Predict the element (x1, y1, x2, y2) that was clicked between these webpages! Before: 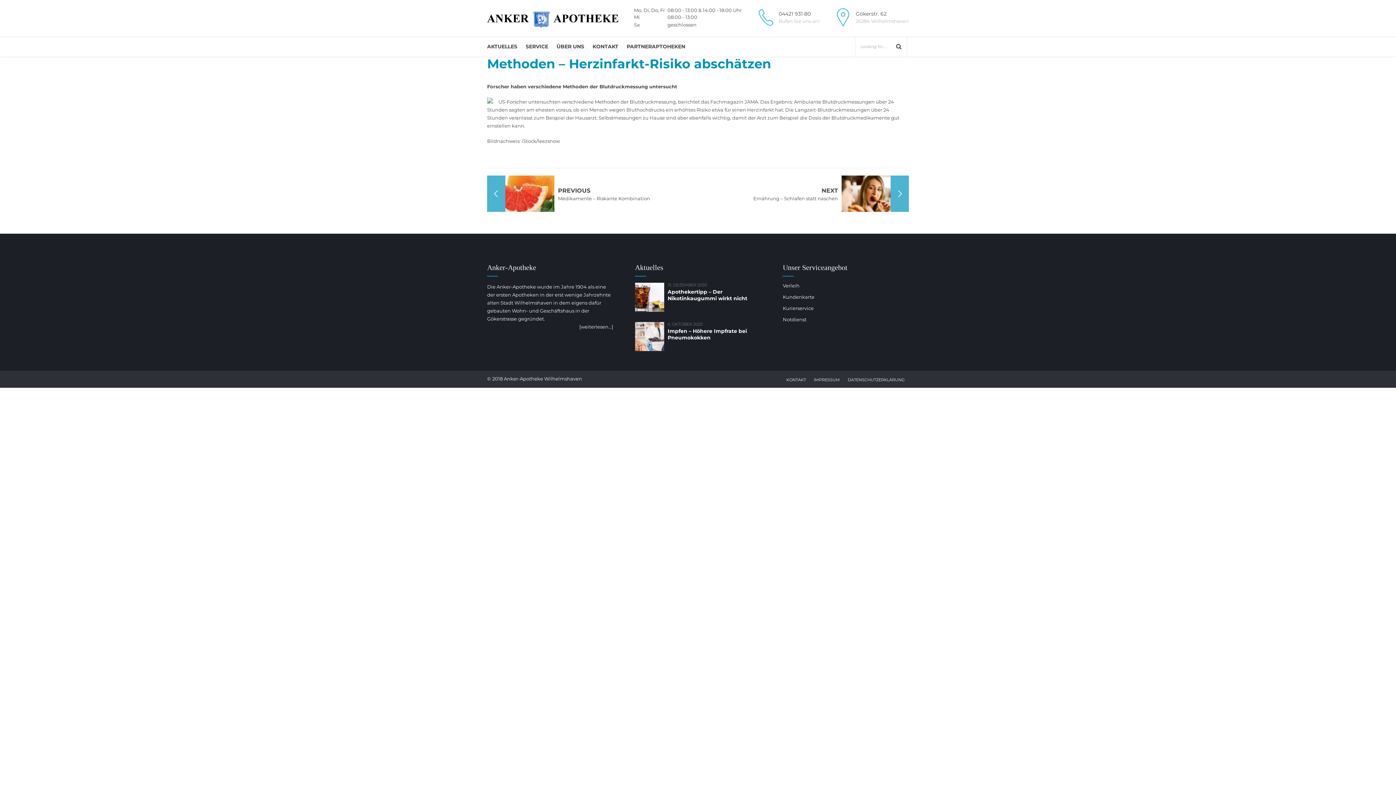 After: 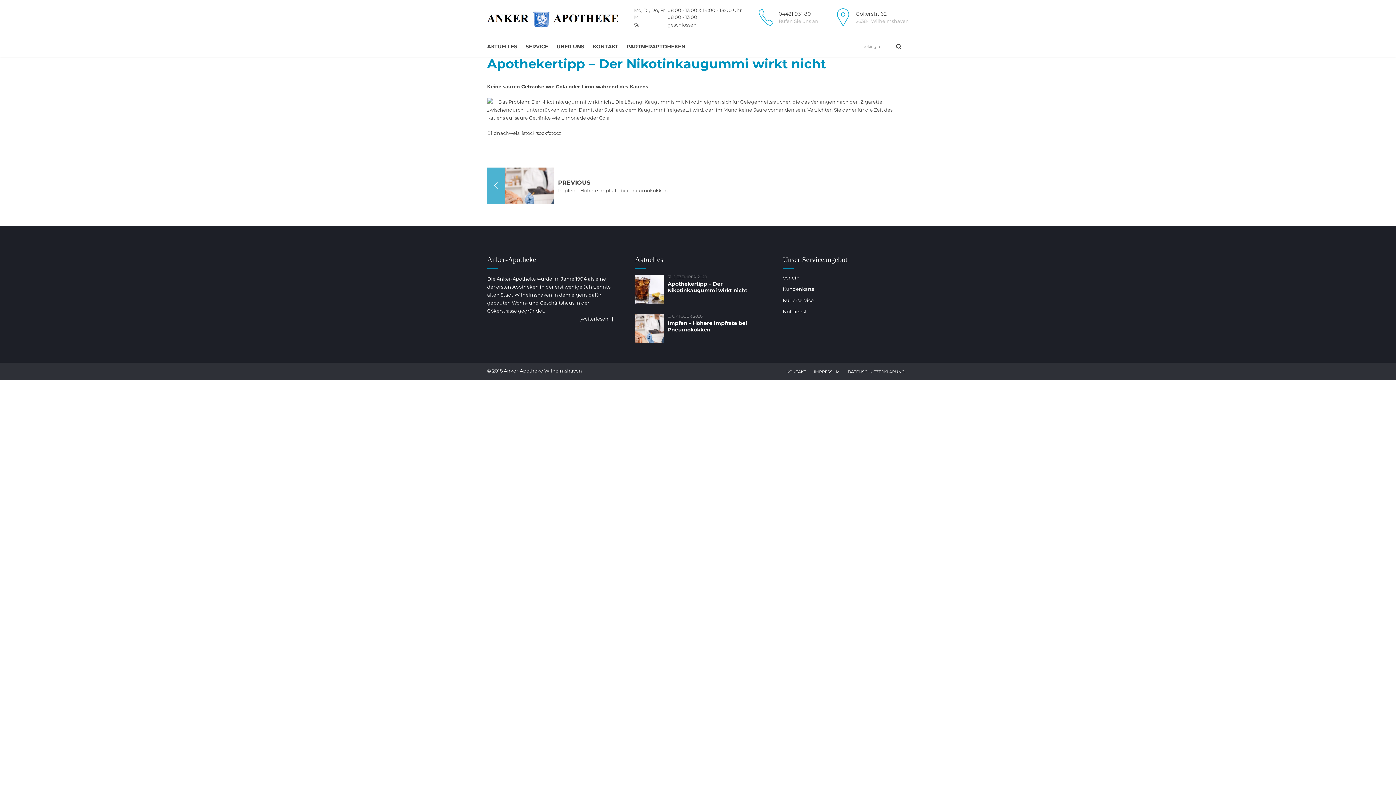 Action: label: Apothekertipp – Der Nikotinkaugummi wirkt nicht bbox: (667, 288, 747, 301)